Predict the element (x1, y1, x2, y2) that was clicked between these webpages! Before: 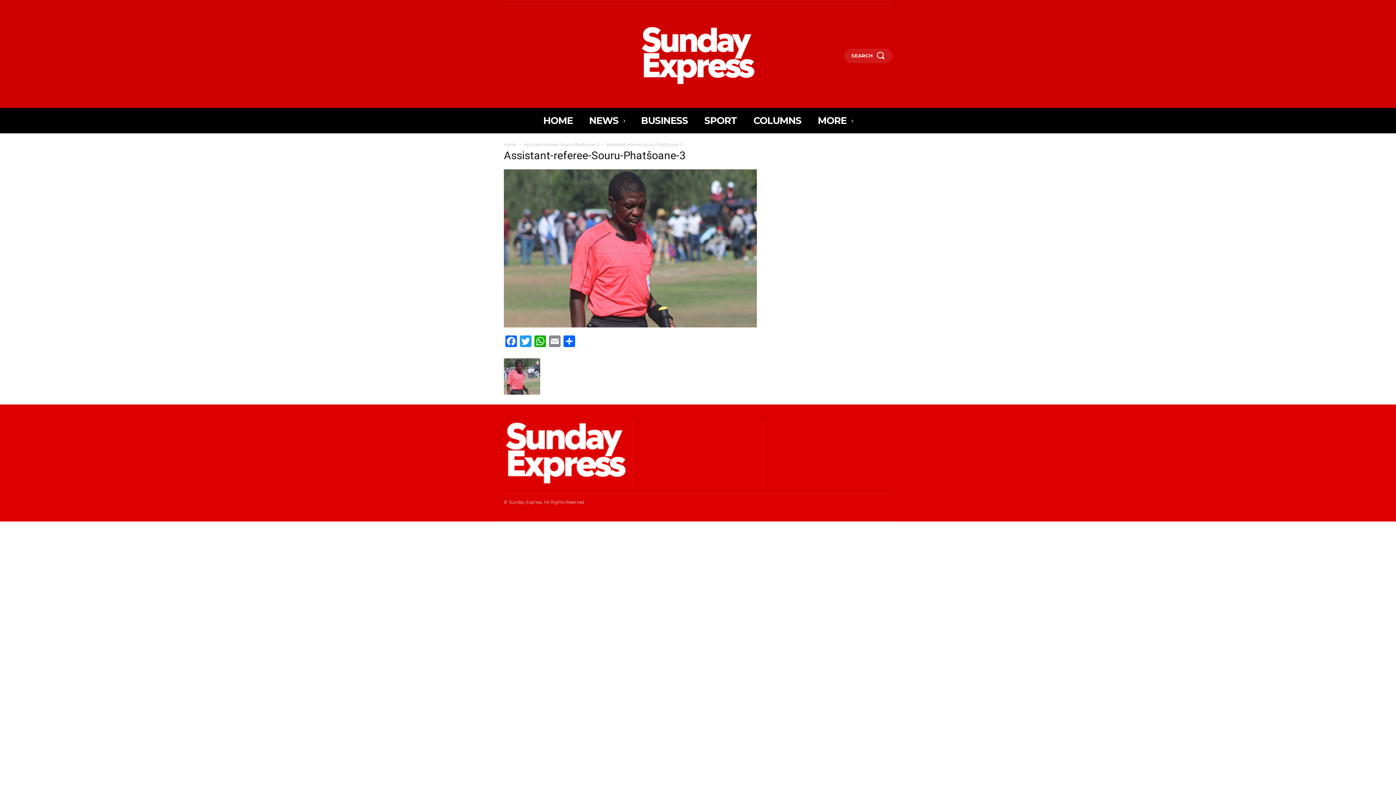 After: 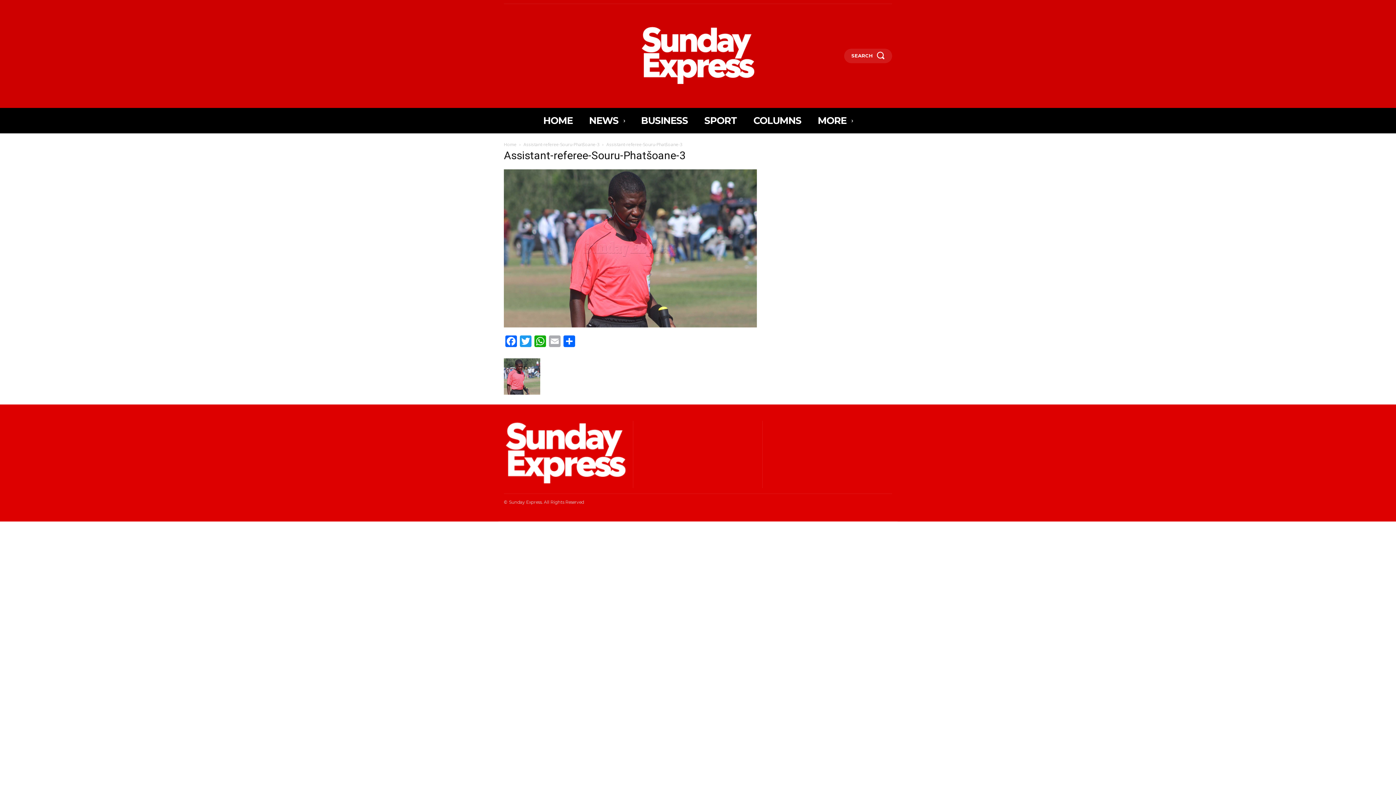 Action: label: Email bbox: (547, 335, 562, 349)